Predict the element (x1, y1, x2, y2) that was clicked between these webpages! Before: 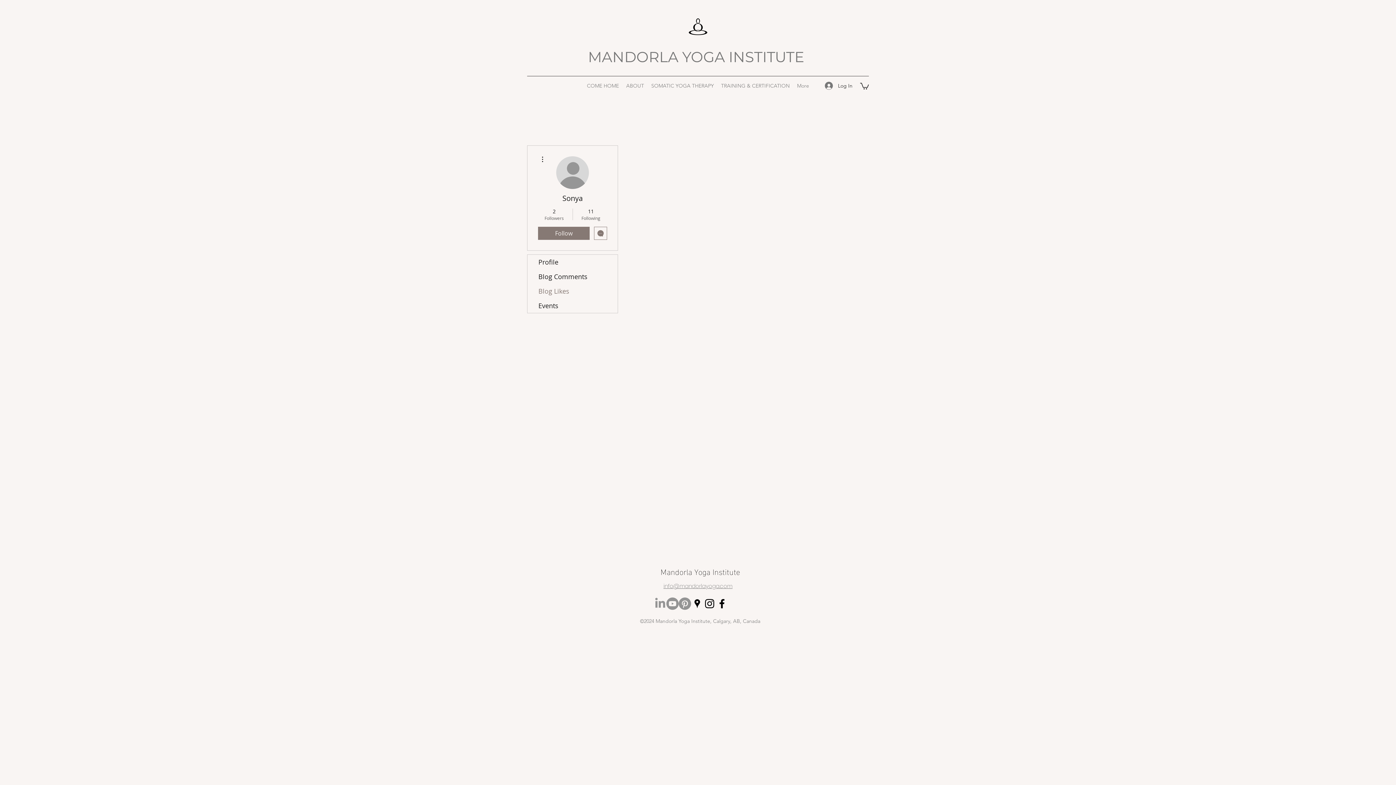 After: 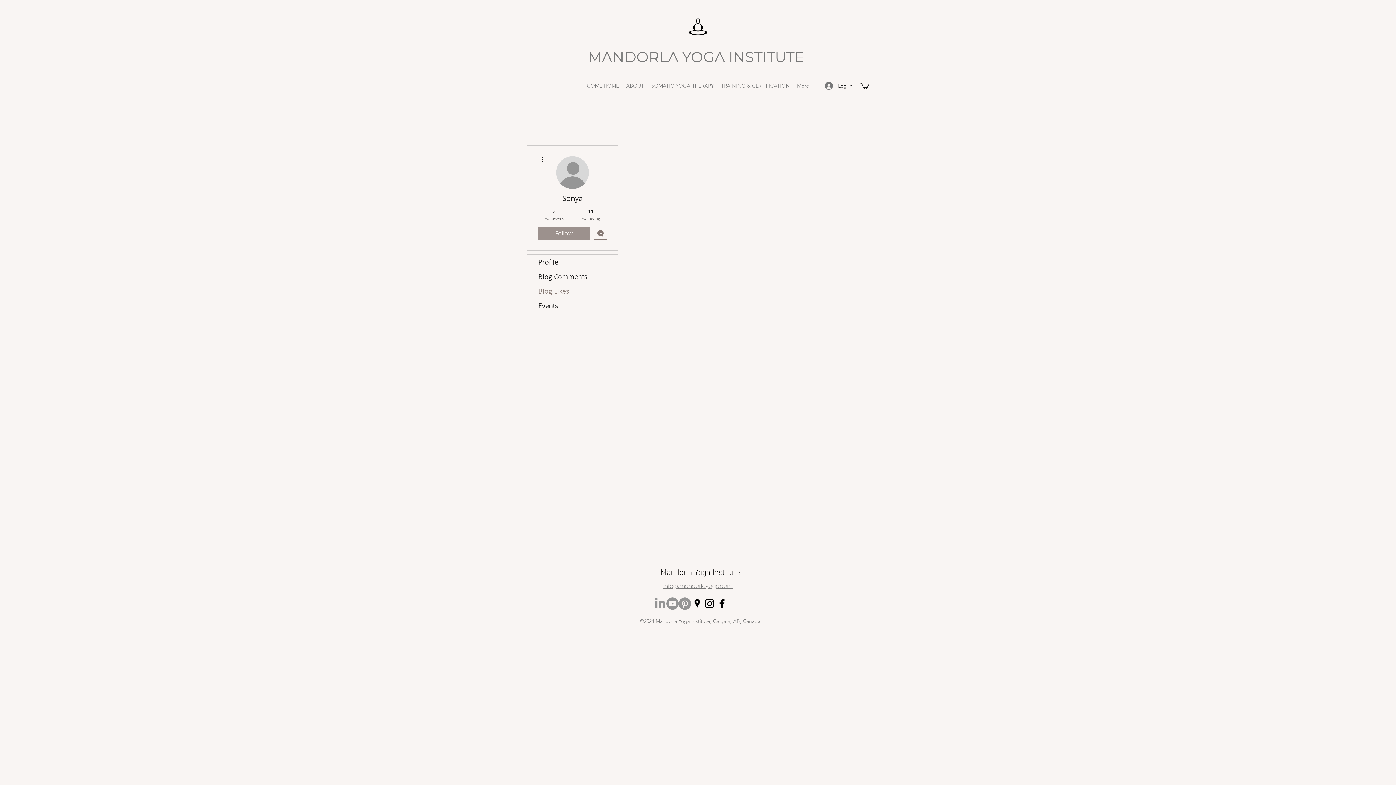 Action: bbox: (538, 226, 589, 240) label: Follow